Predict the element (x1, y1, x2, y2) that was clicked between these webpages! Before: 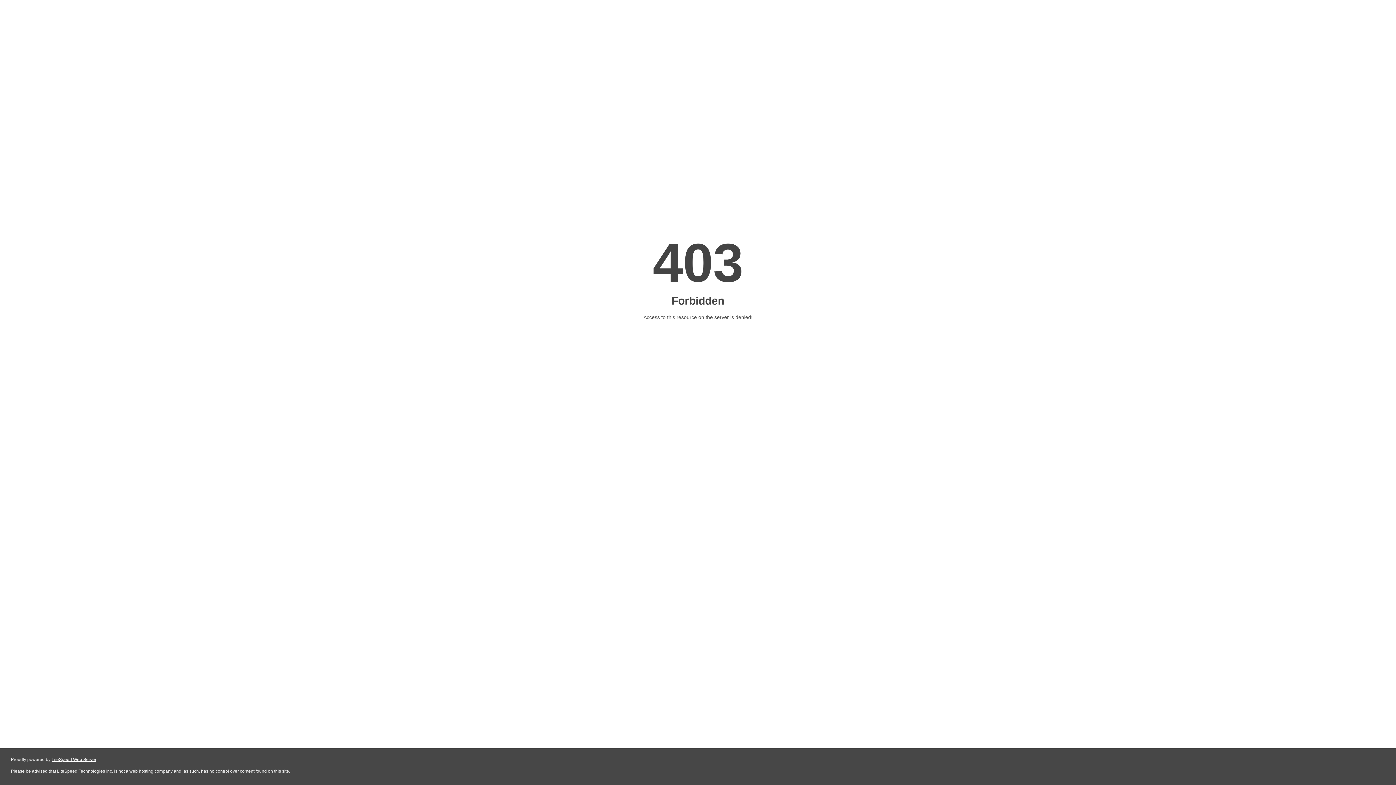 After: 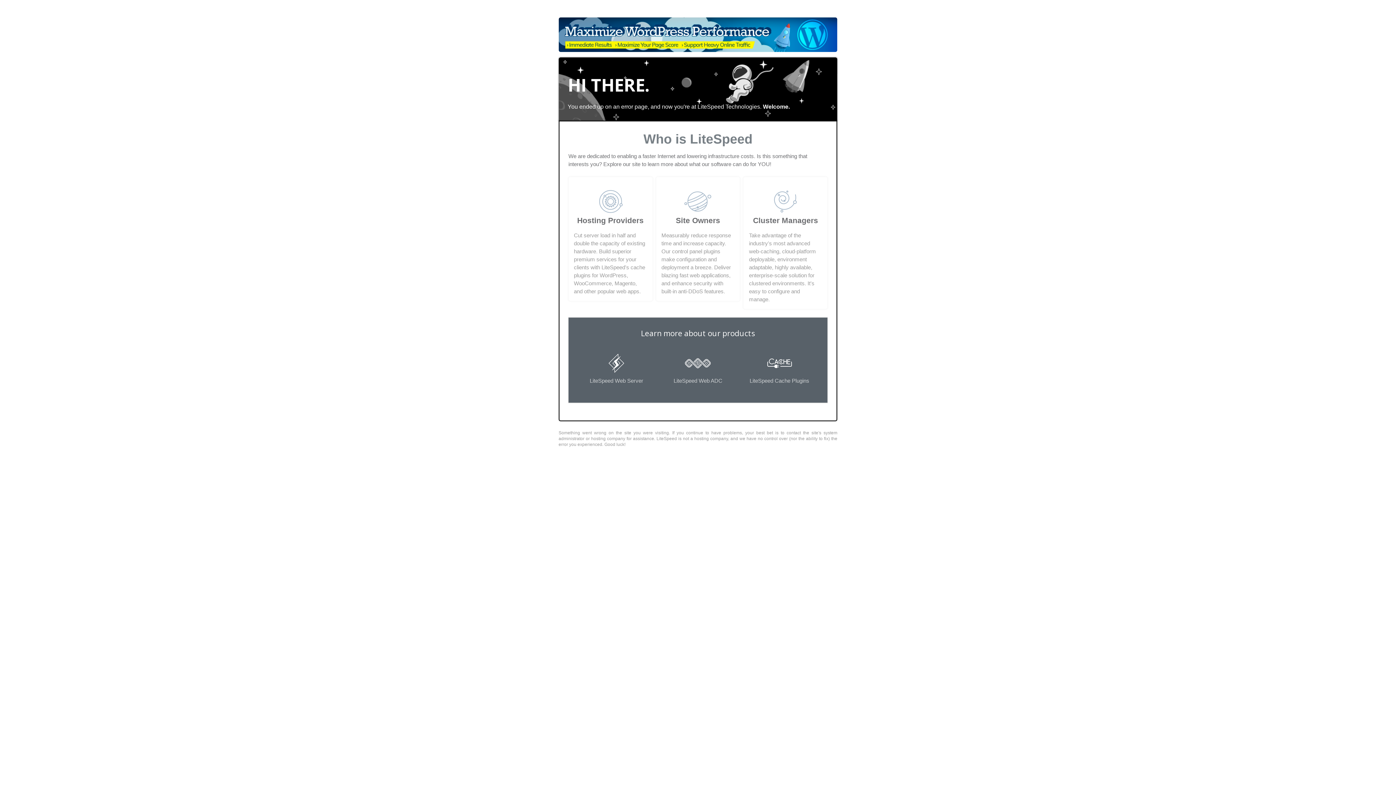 Action: bbox: (51, 757, 96, 762) label: LiteSpeed Web Server